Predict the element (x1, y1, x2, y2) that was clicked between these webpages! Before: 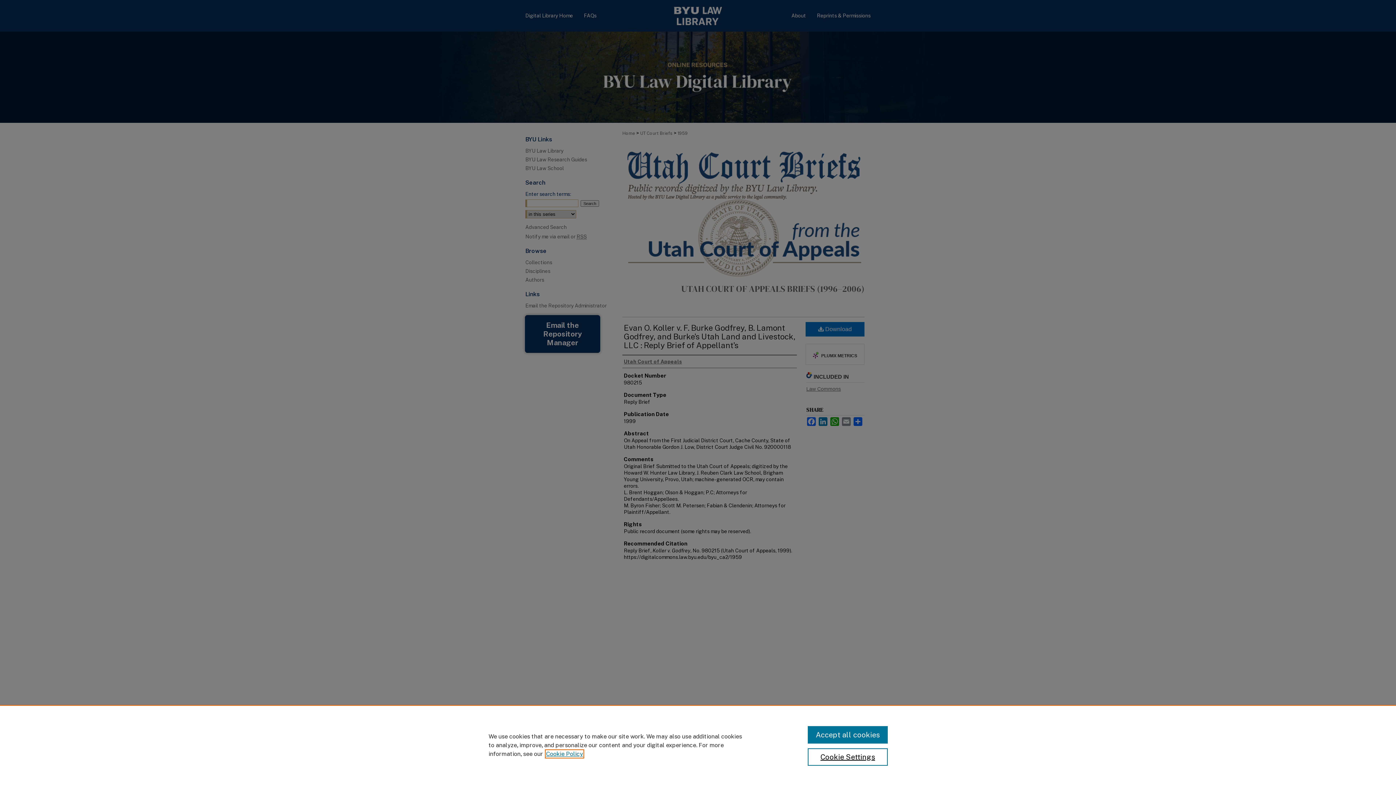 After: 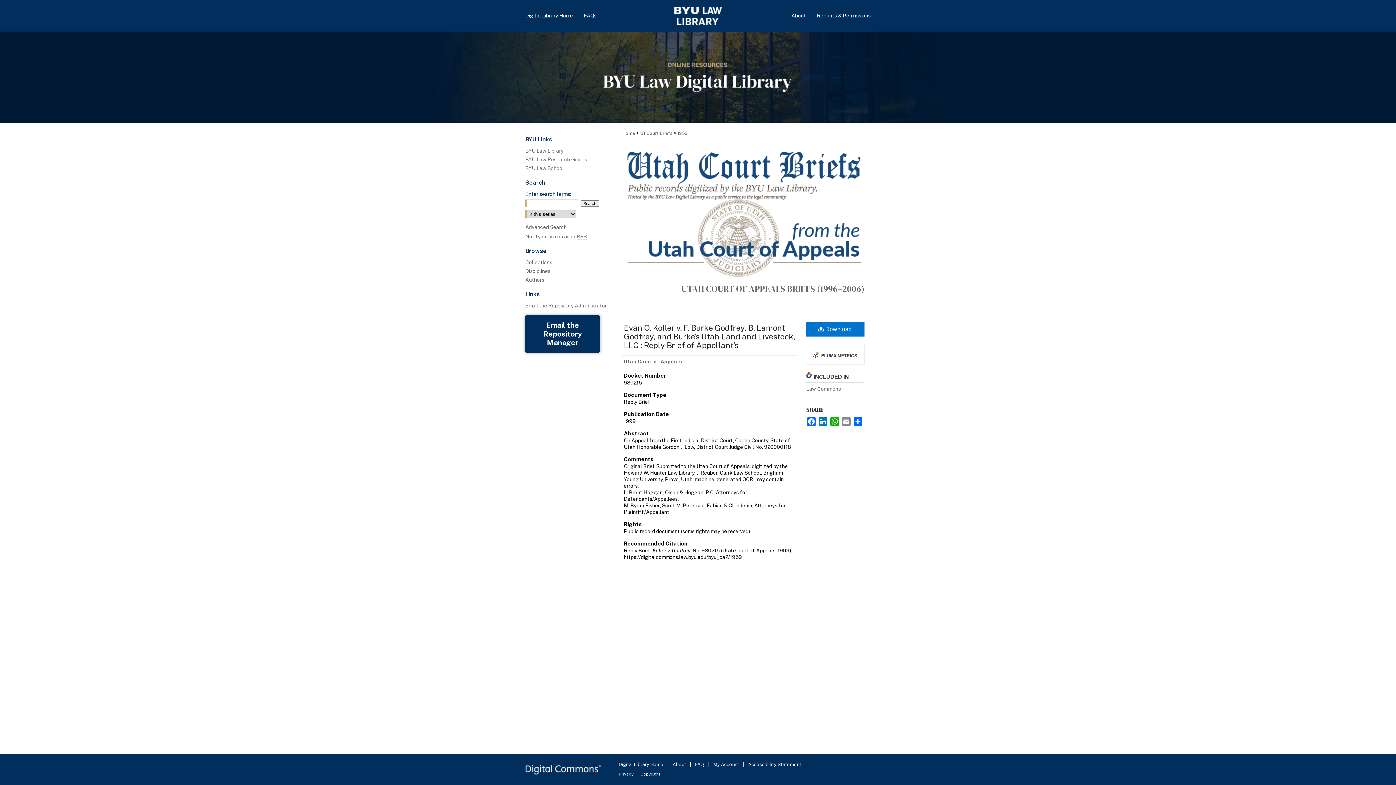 Action: bbox: (807, 726, 887, 744) label: Accept all cookies